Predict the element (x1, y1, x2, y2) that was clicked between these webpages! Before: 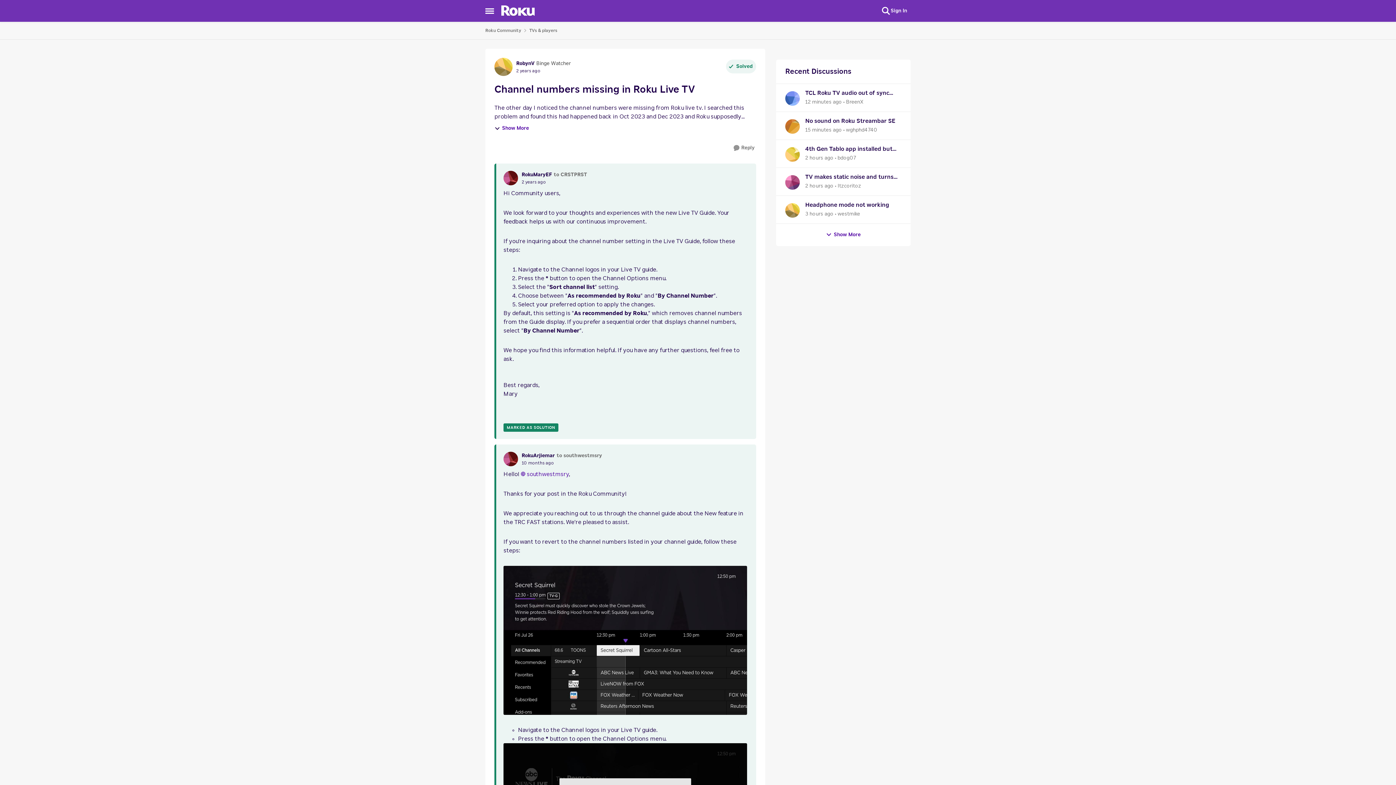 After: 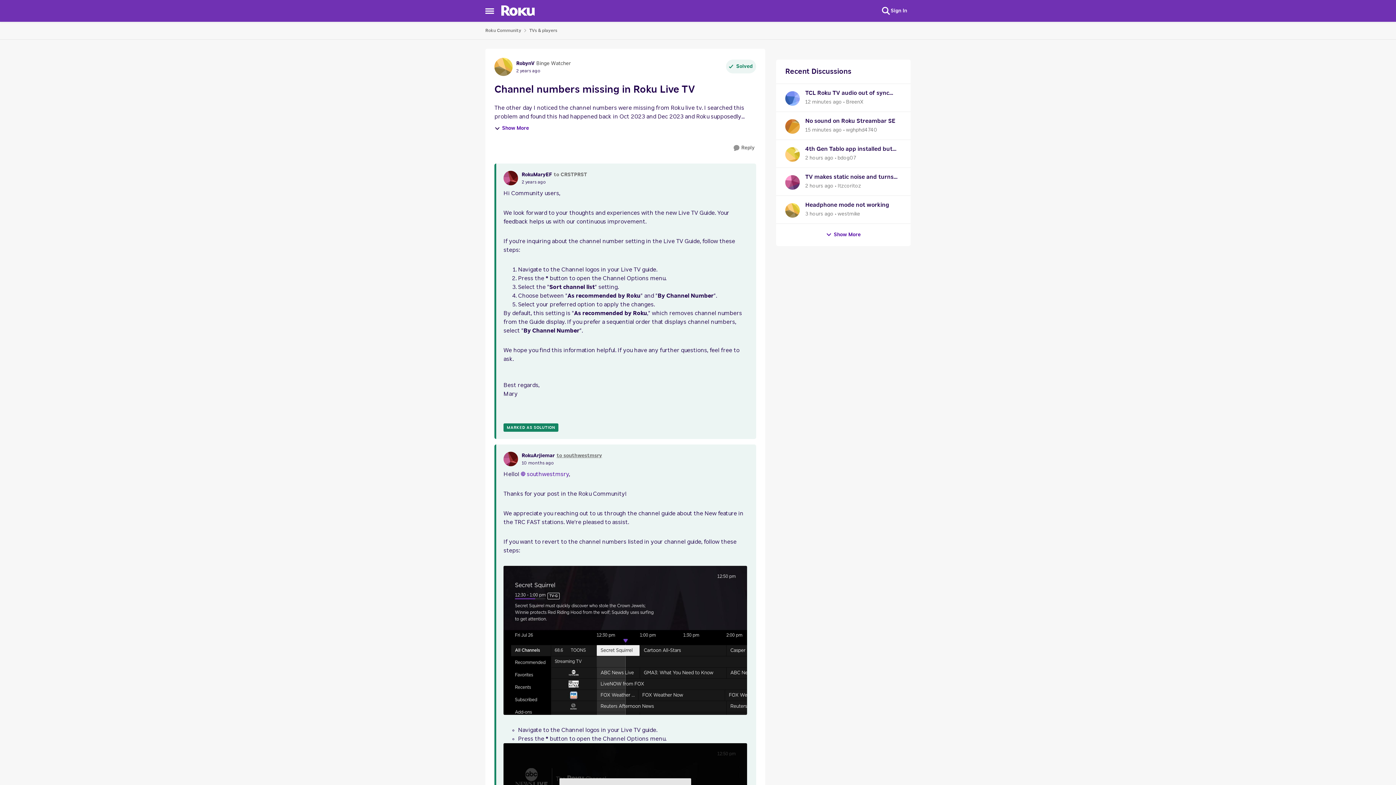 Action: label: to southwestmsry bbox: (556, 452, 602, 459)